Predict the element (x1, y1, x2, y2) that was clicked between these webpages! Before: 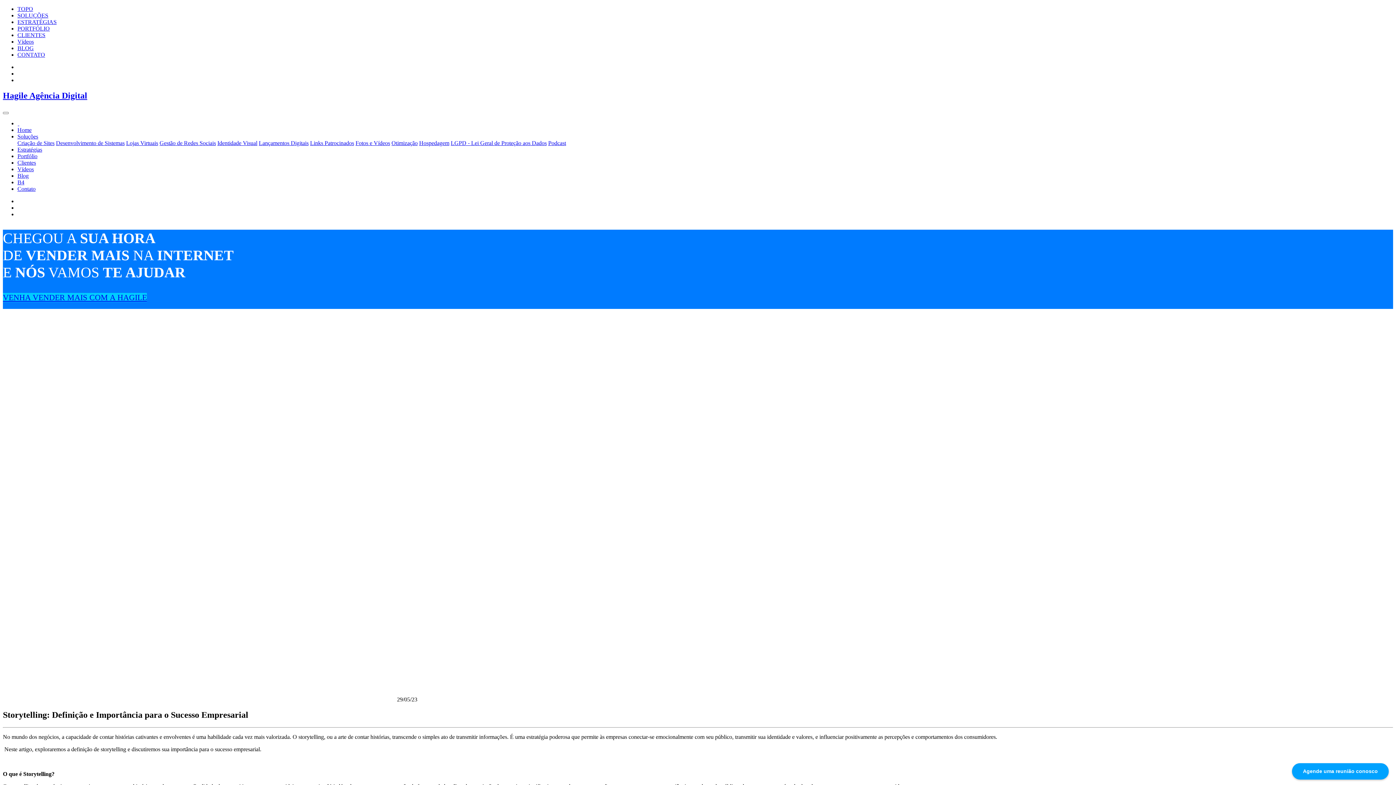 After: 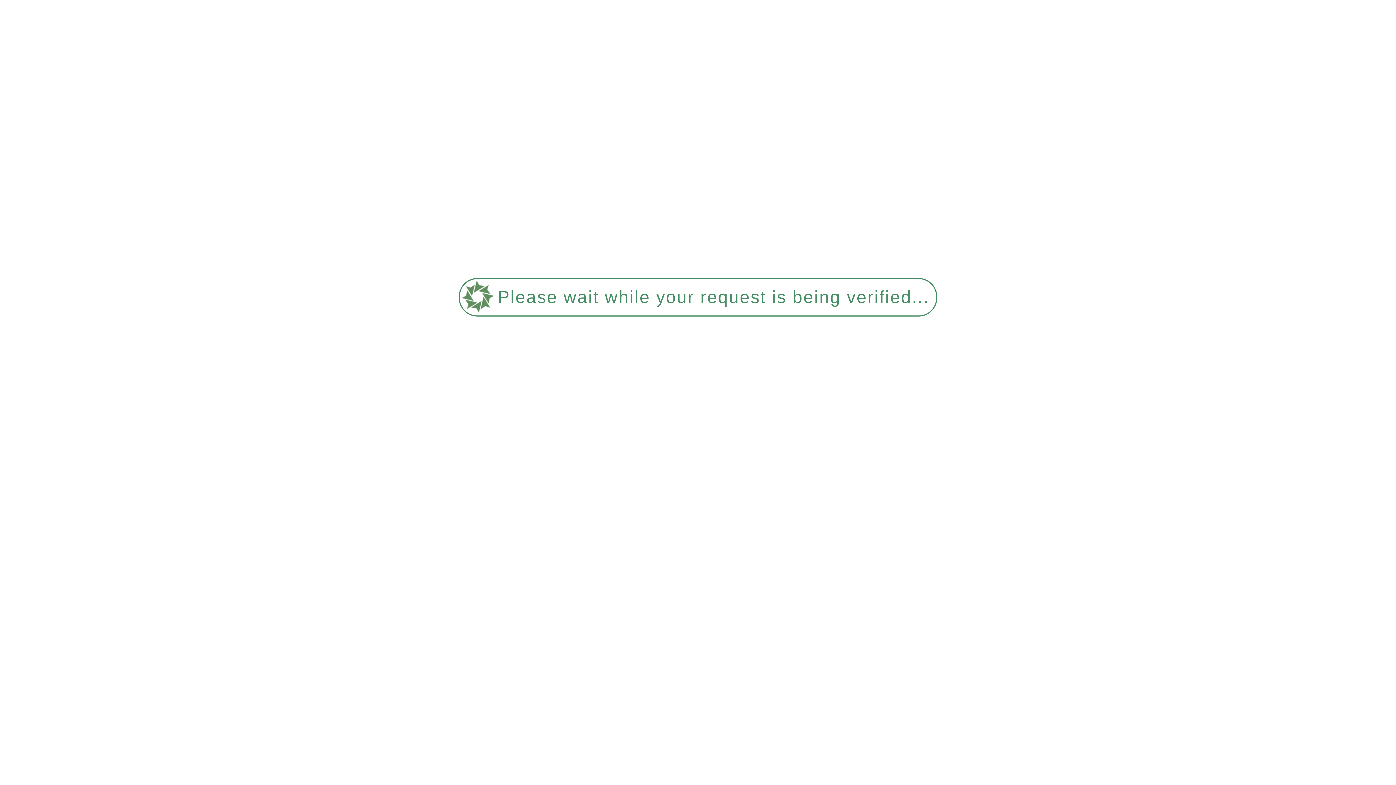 Action: bbox: (56, 139, 124, 146) label: Desenvolvimento de Sistemas